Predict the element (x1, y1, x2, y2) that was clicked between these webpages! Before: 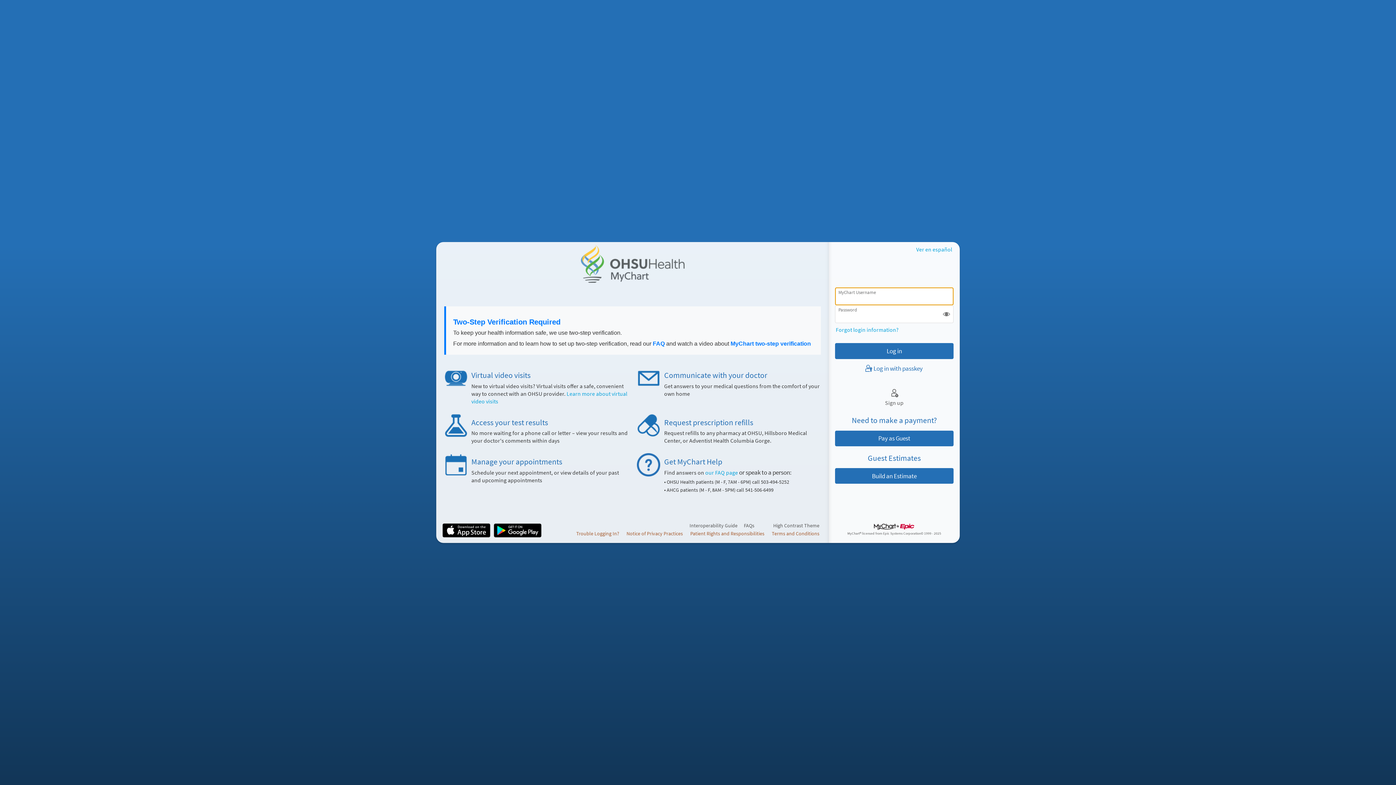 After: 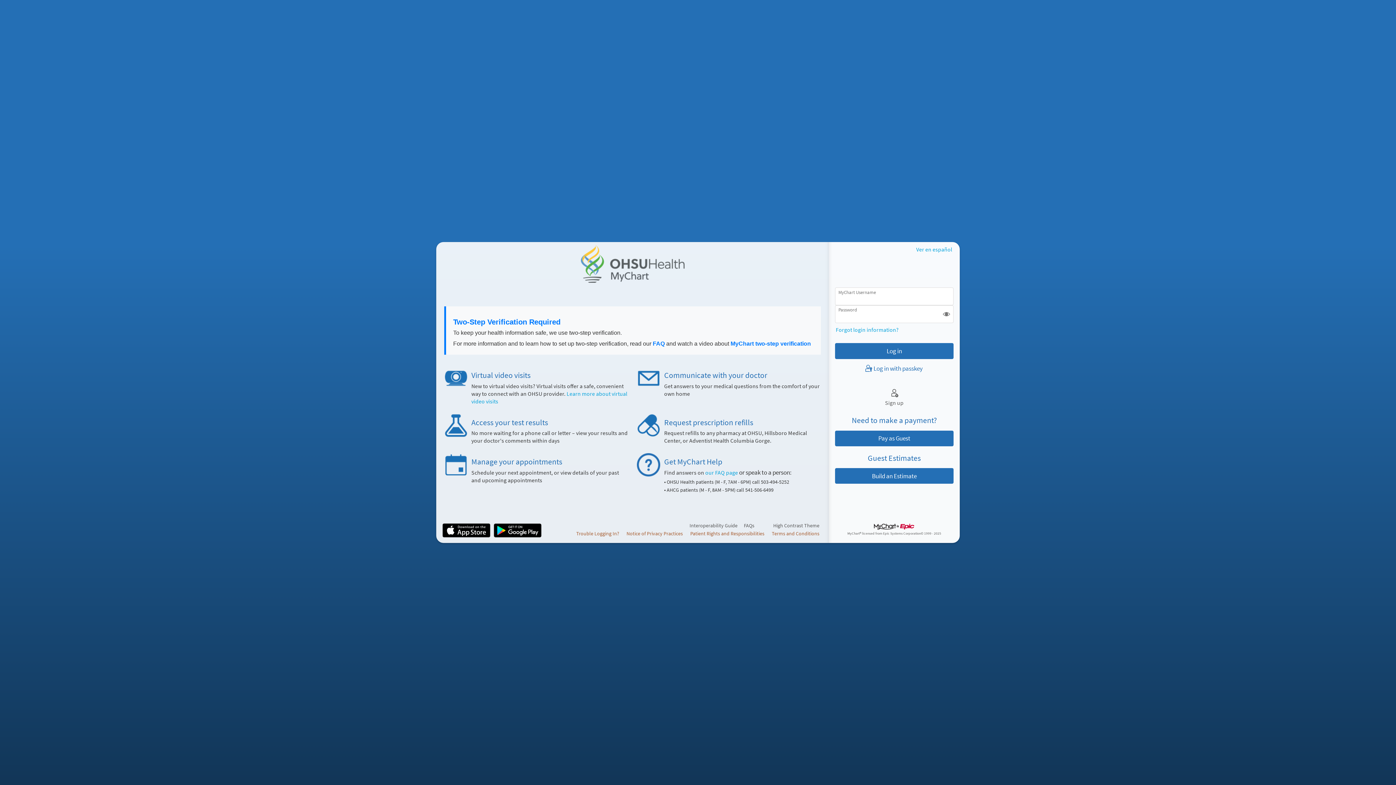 Action: bbox: (493, 523, 541, 537)